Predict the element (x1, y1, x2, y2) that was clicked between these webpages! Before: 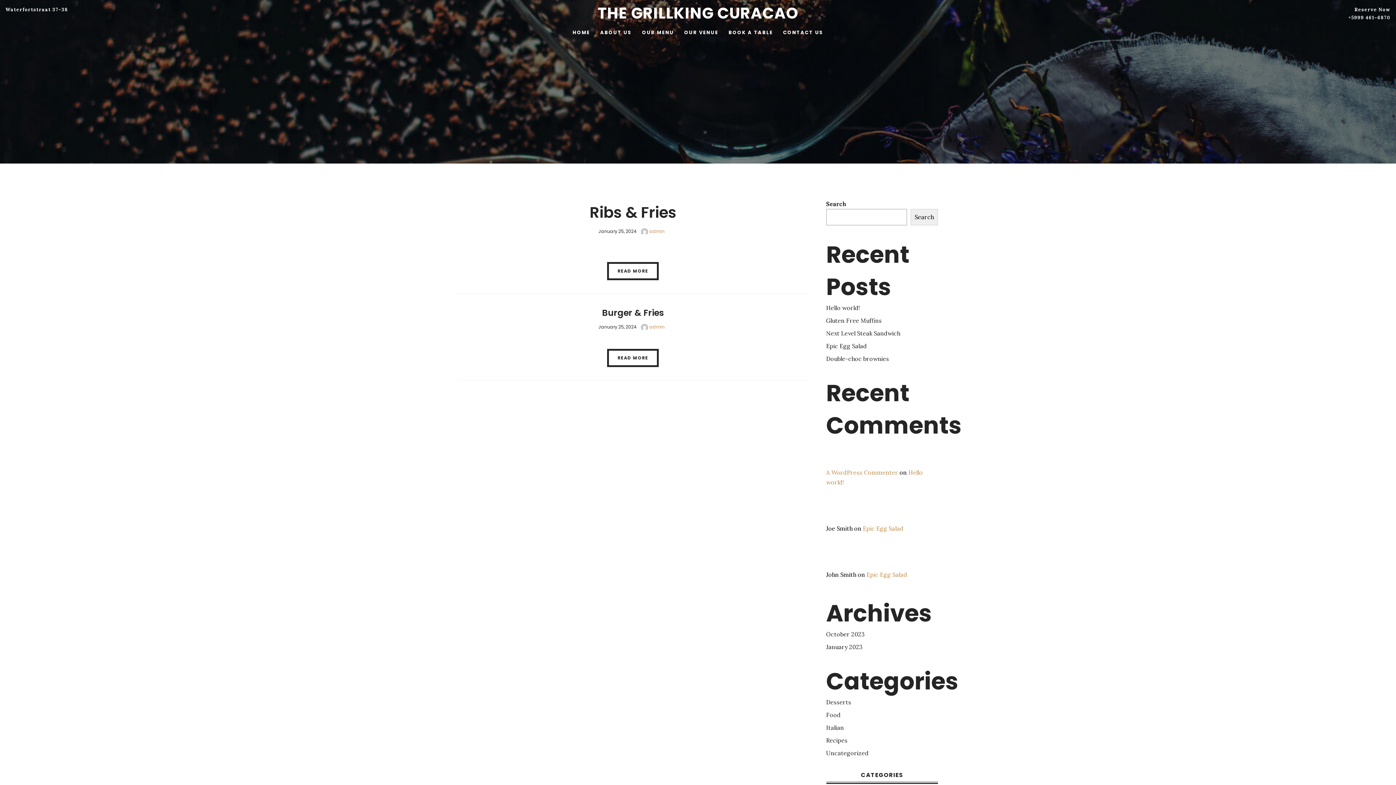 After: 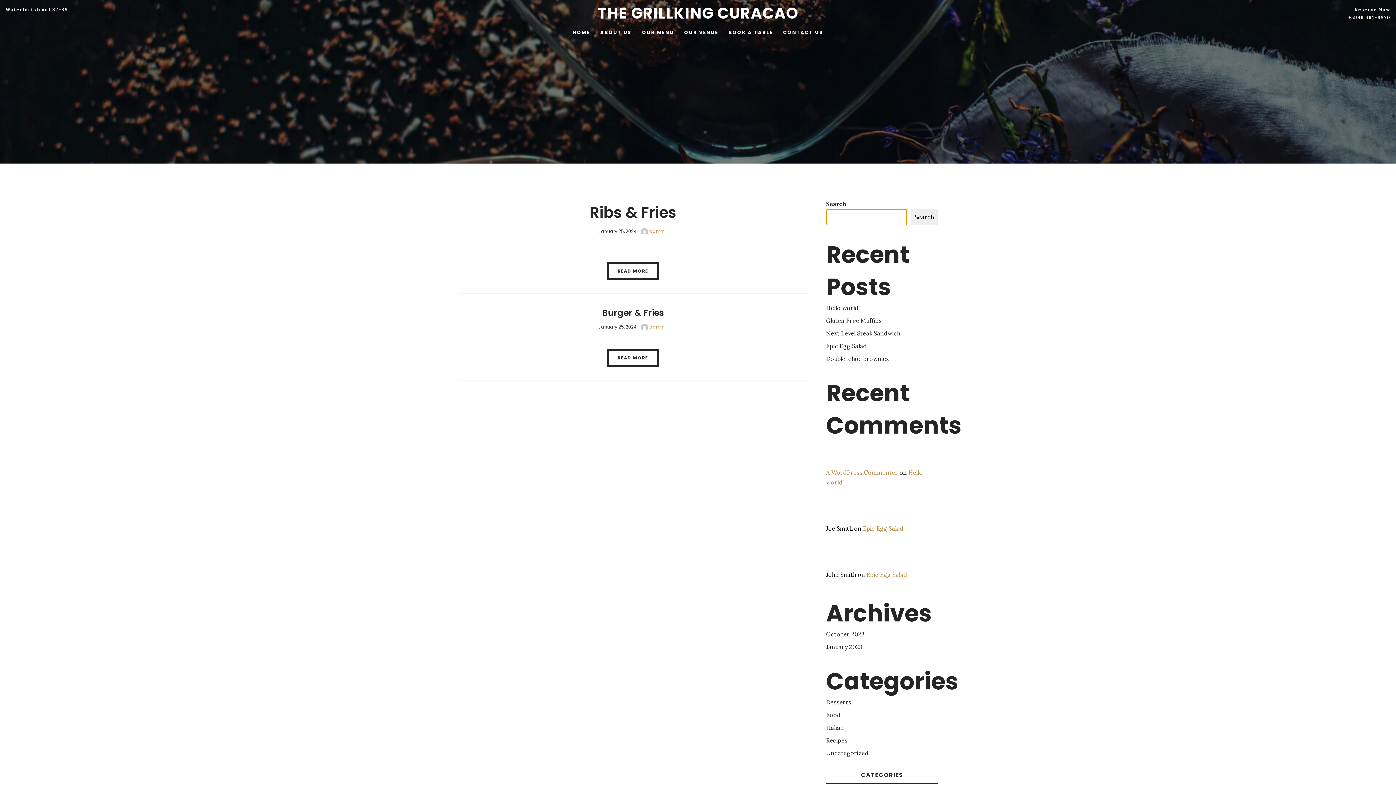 Action: bbox: (910, 209, 938, 225) label: Search